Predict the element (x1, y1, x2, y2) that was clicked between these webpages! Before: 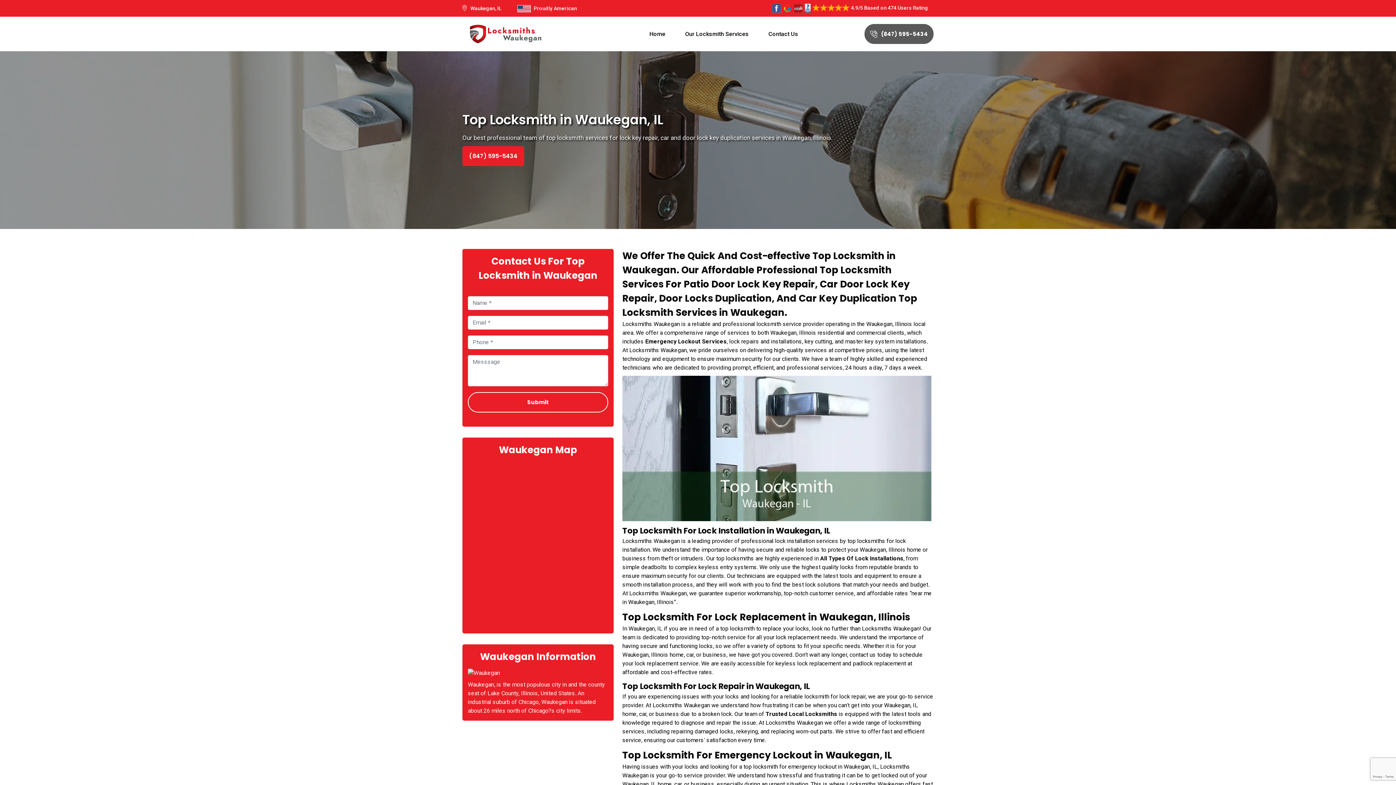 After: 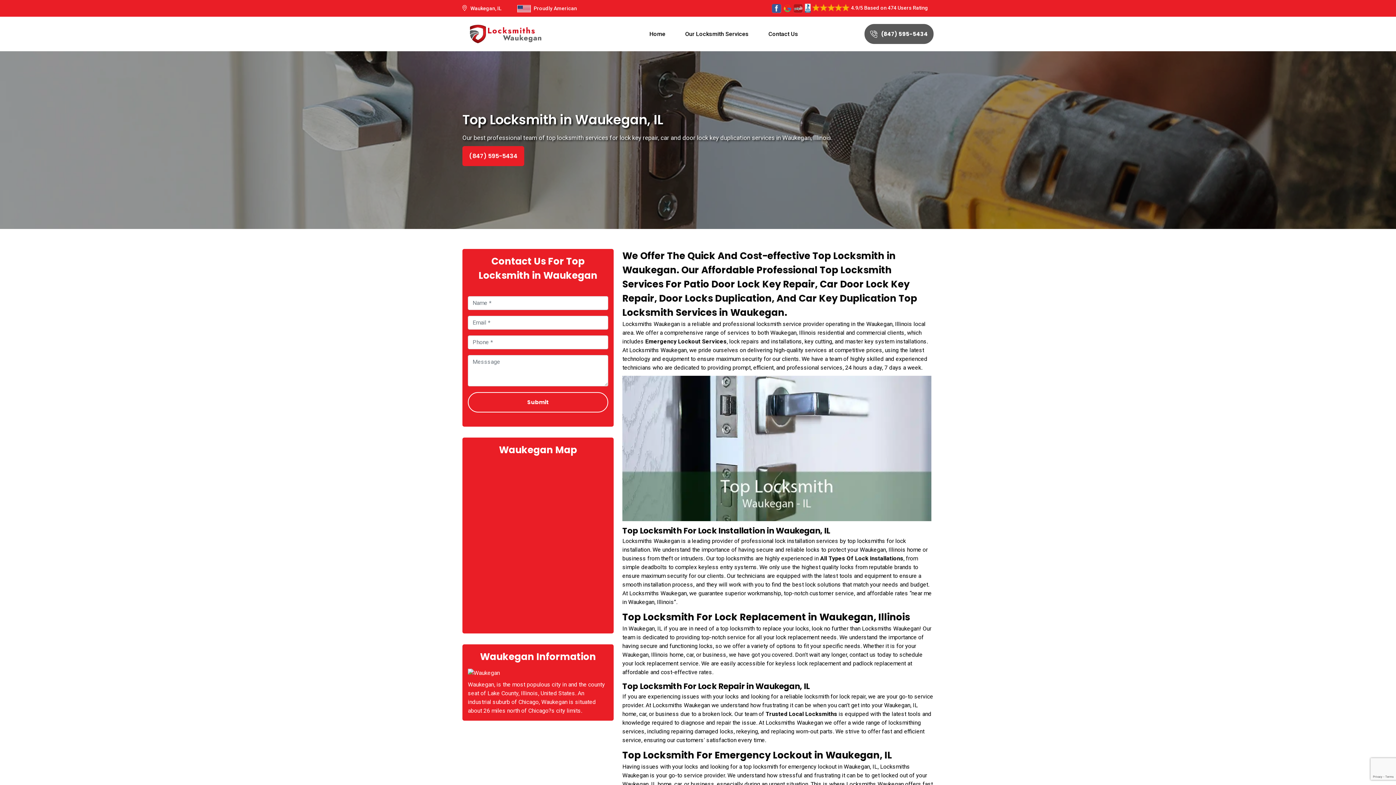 Action: label: (847) 595-5434 bbox: (462, 146, 524, 166)